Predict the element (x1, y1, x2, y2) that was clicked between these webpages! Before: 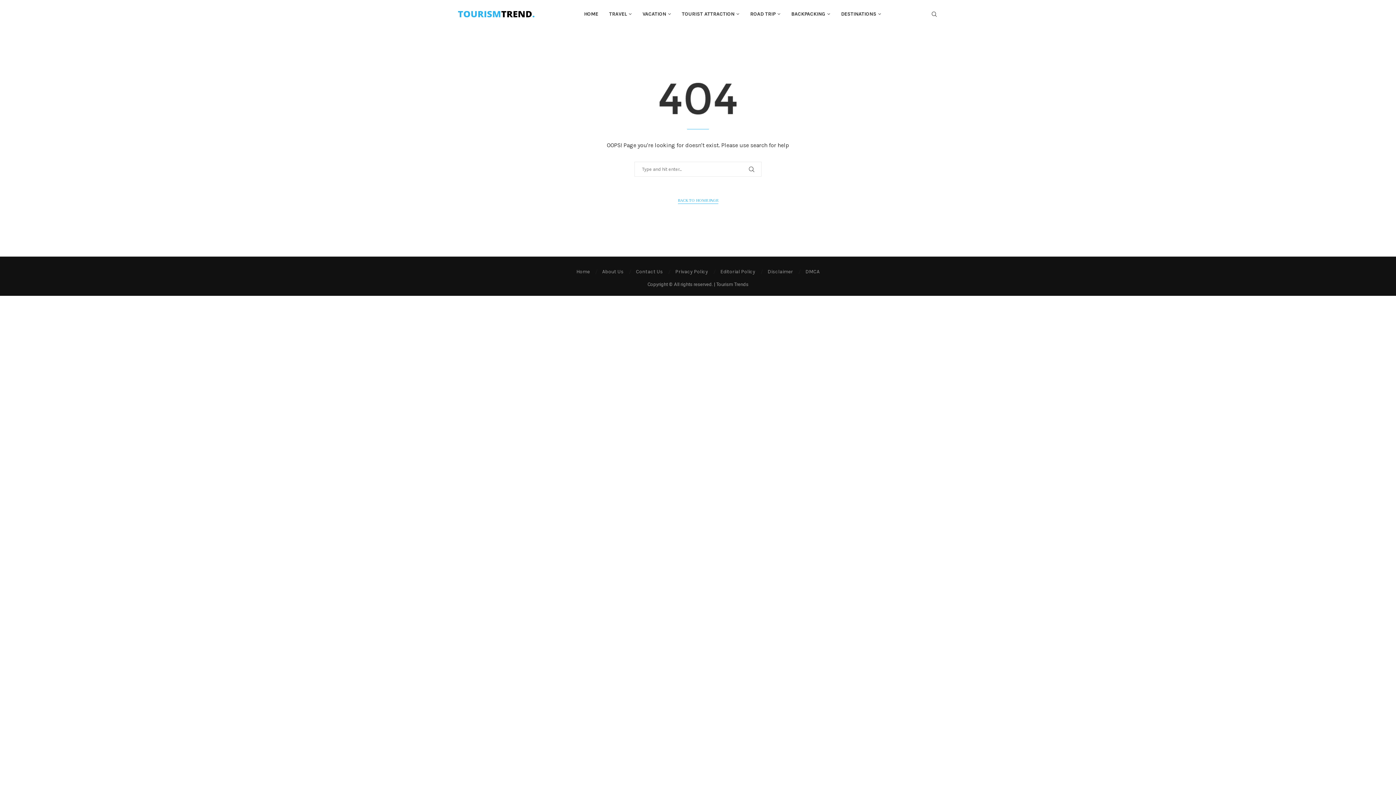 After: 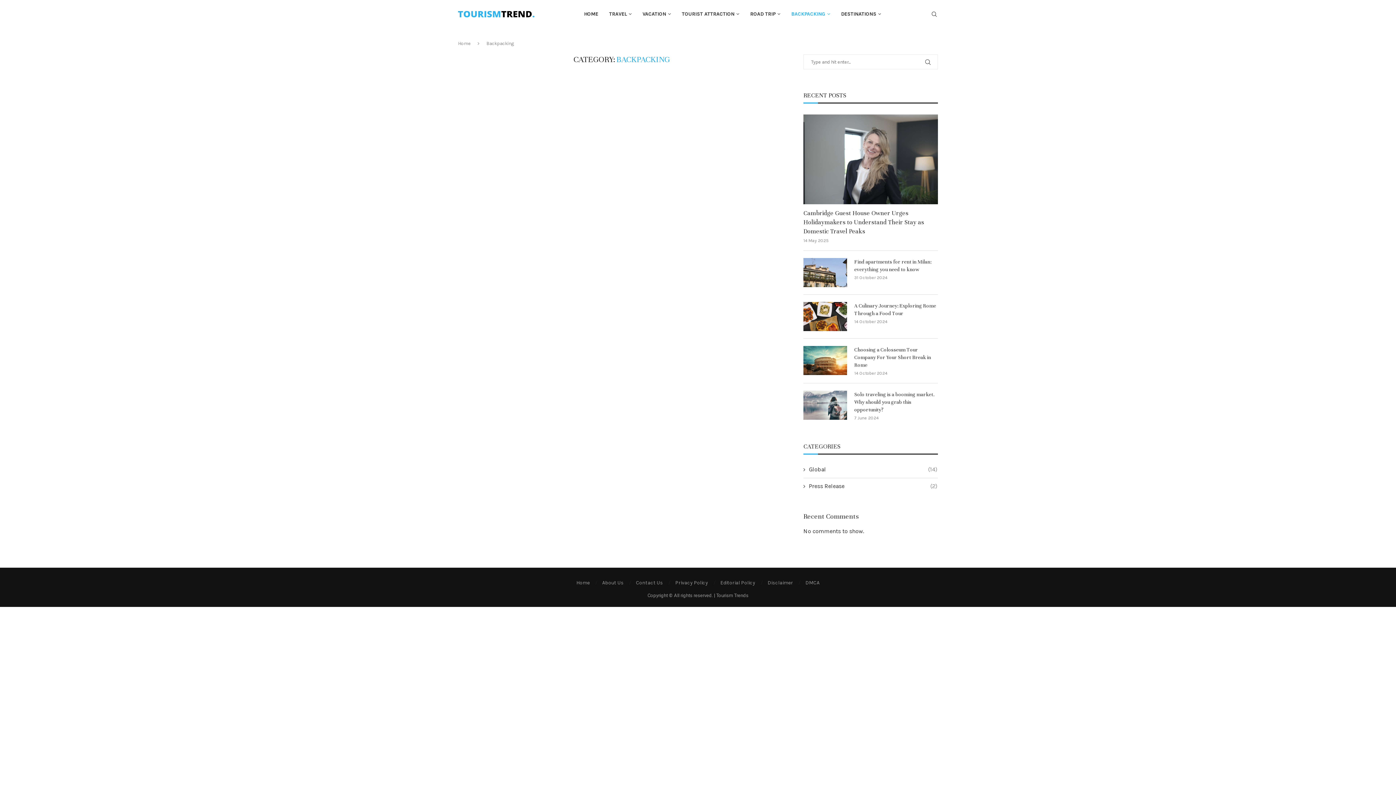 Action: label: BACKPACKING bbox: (791, 3, 830, 24)